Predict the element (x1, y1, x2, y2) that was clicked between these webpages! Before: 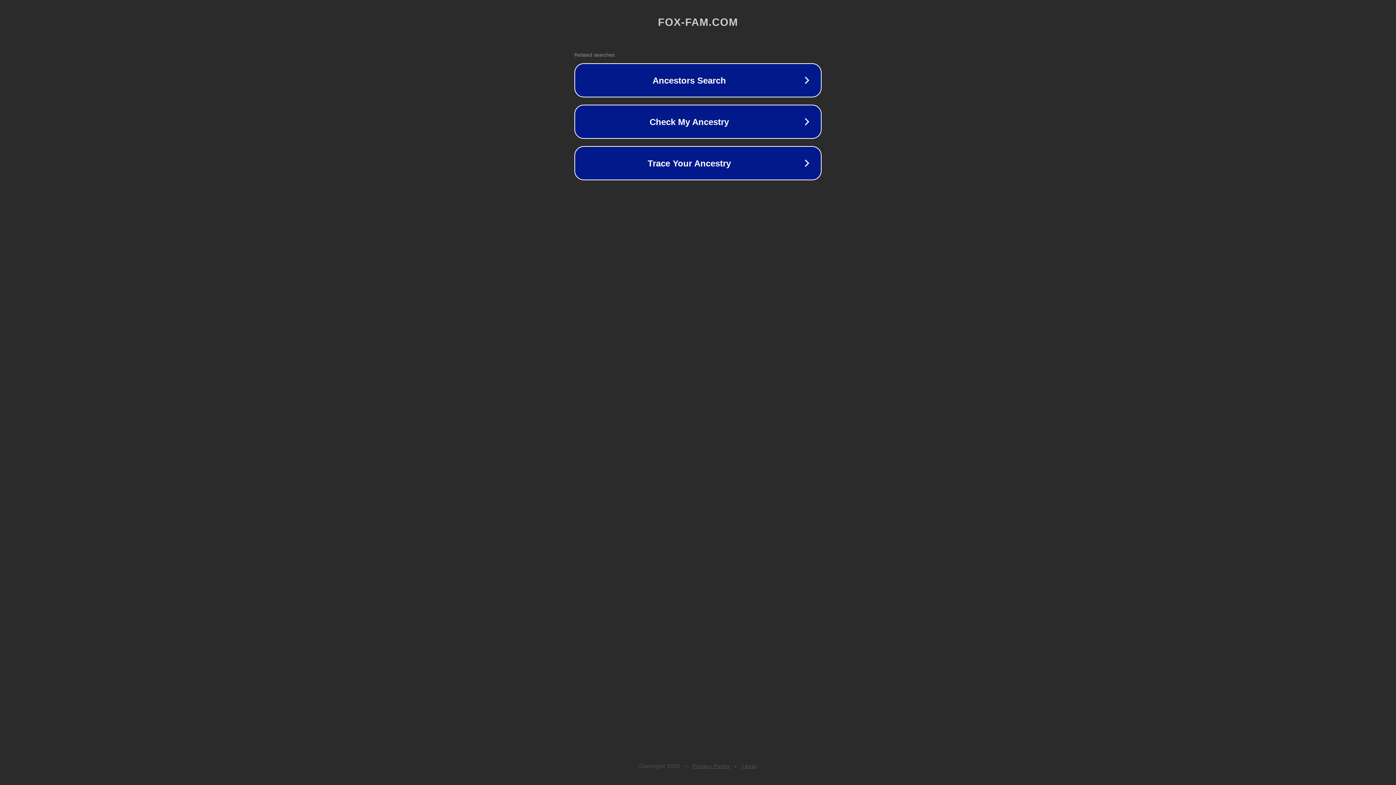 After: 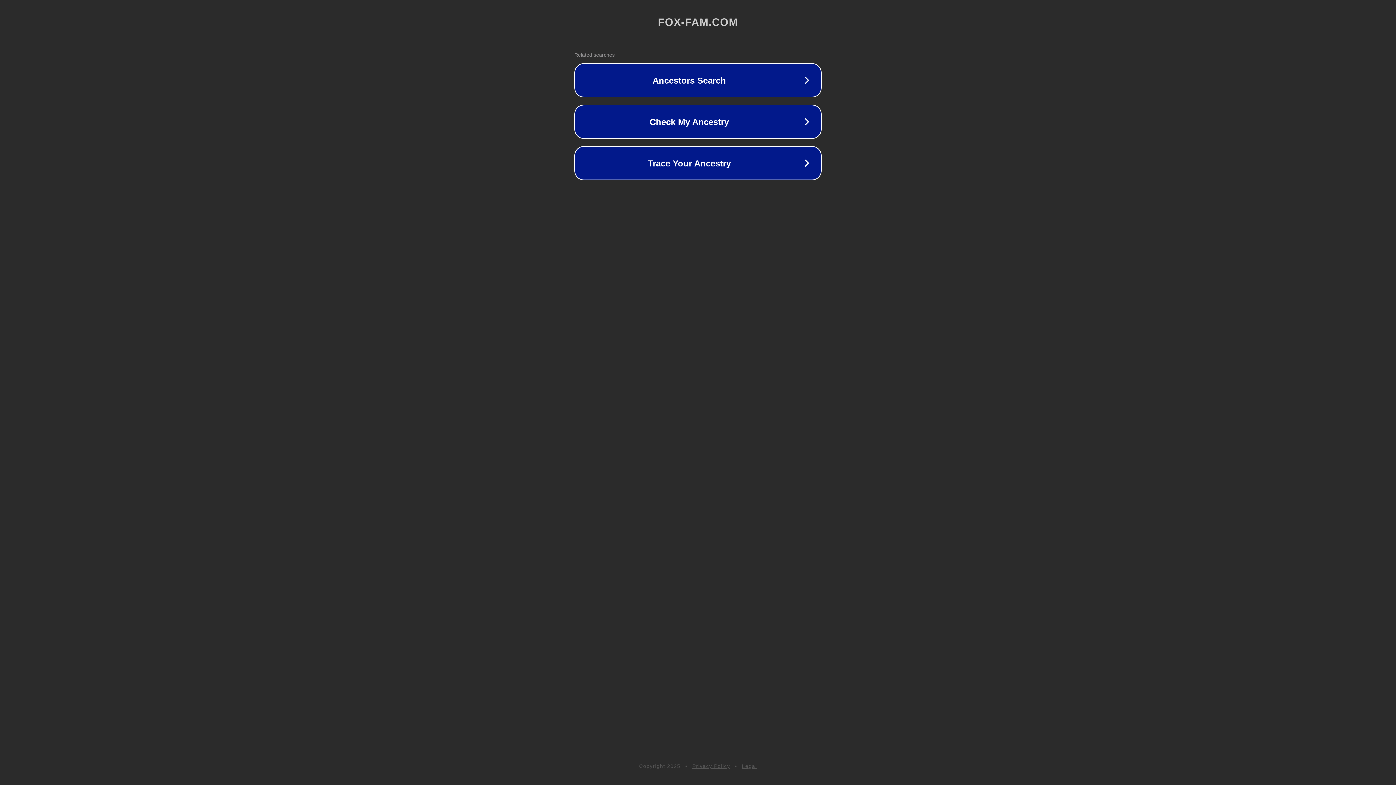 Action: bbox: (742, 763, 757, 769) label: Legal